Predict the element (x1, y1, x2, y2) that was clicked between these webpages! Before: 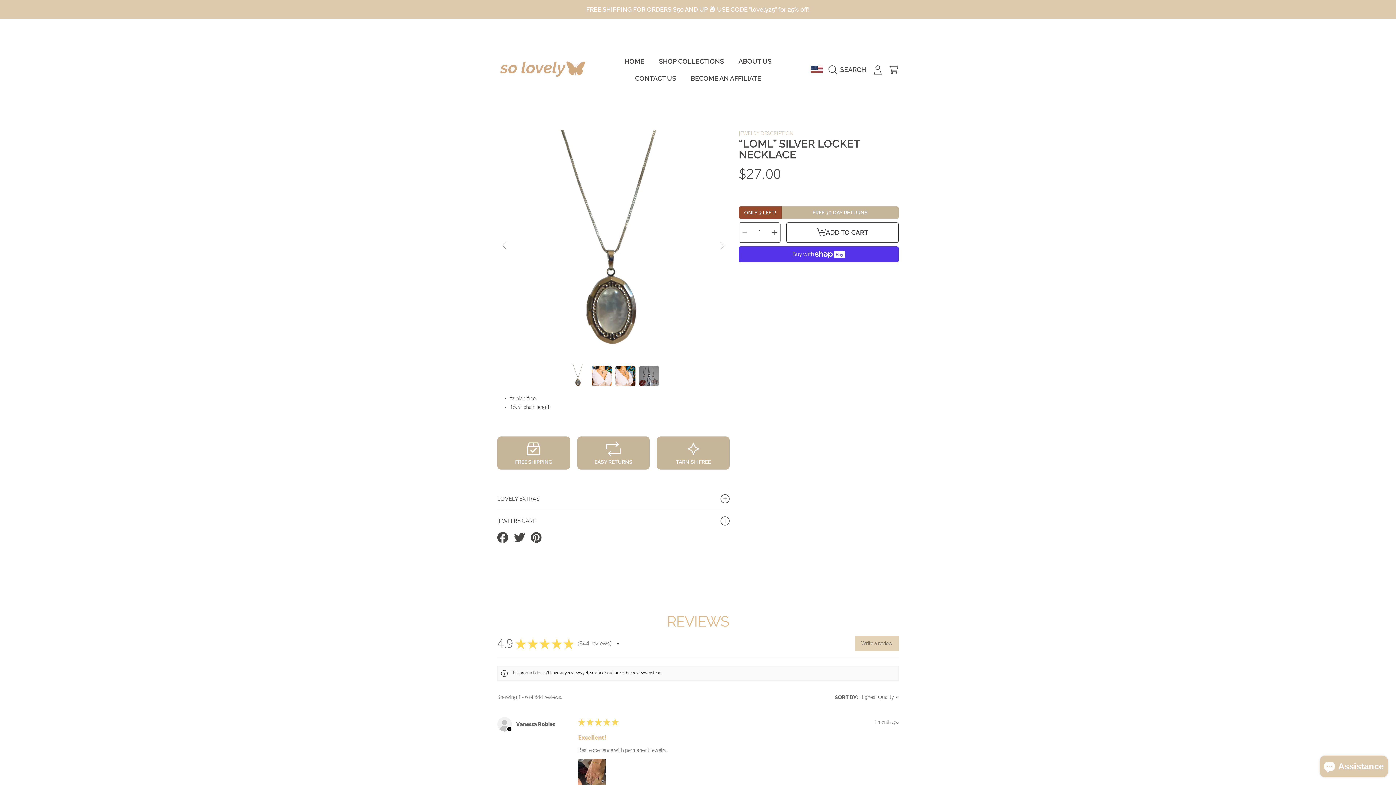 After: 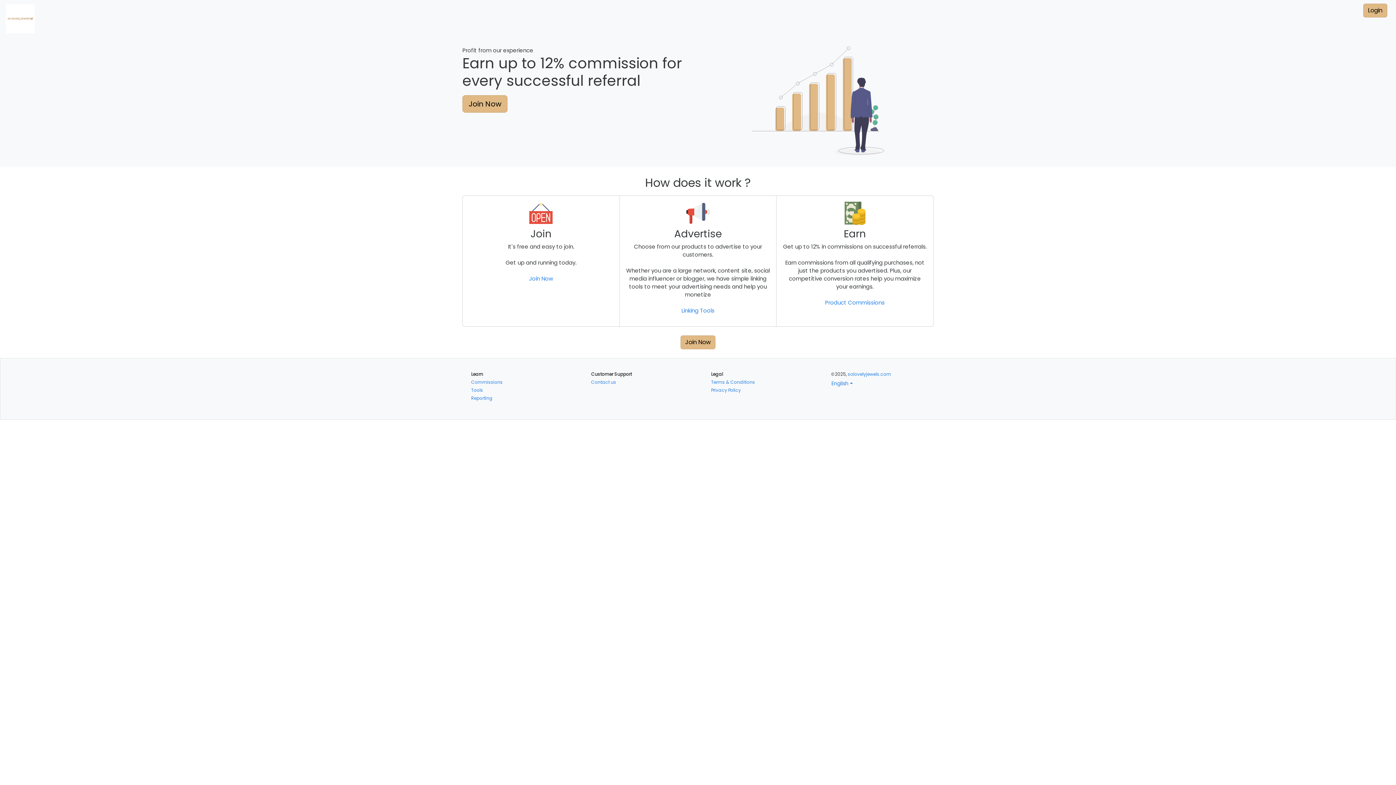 Action: bbox: (683, 69, 768, 87) label: BECOME AN AFFILIATE